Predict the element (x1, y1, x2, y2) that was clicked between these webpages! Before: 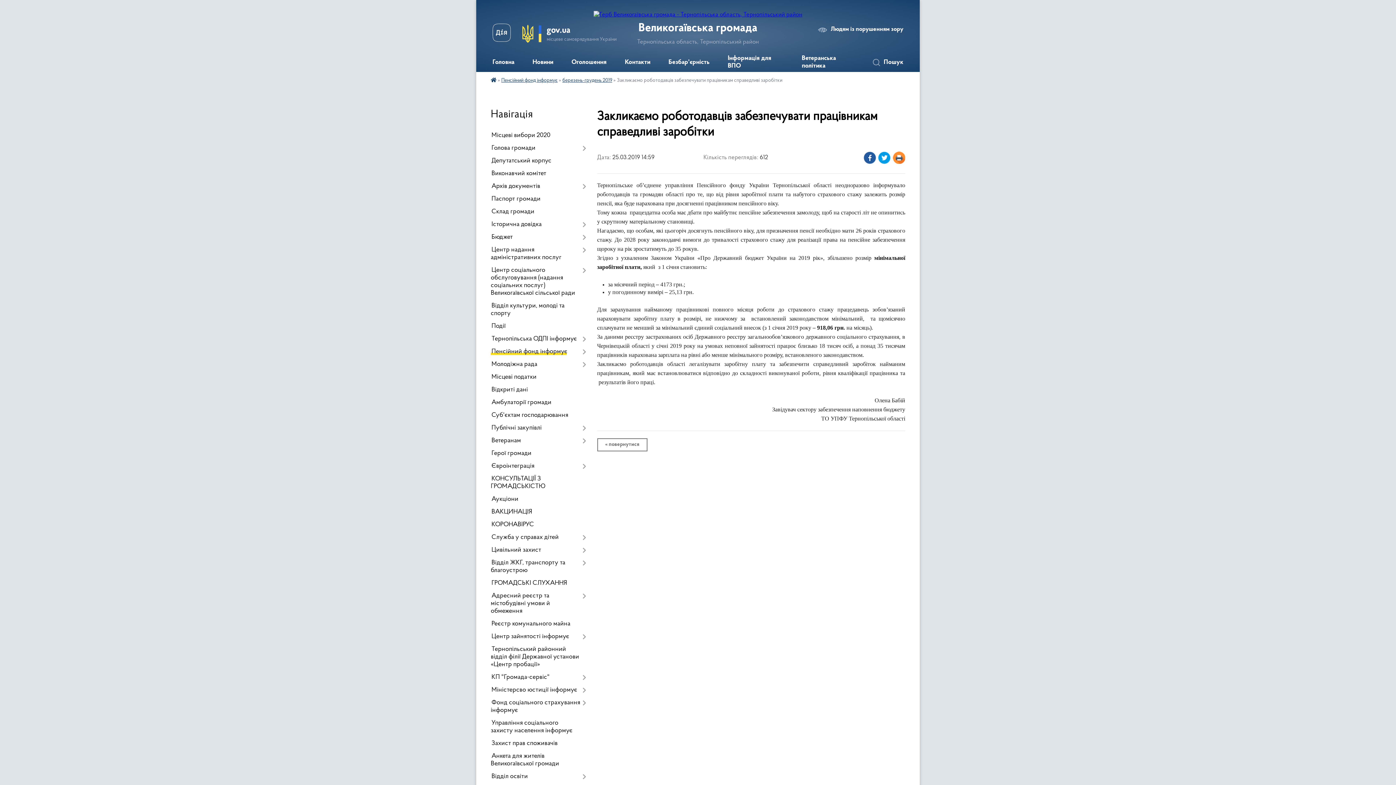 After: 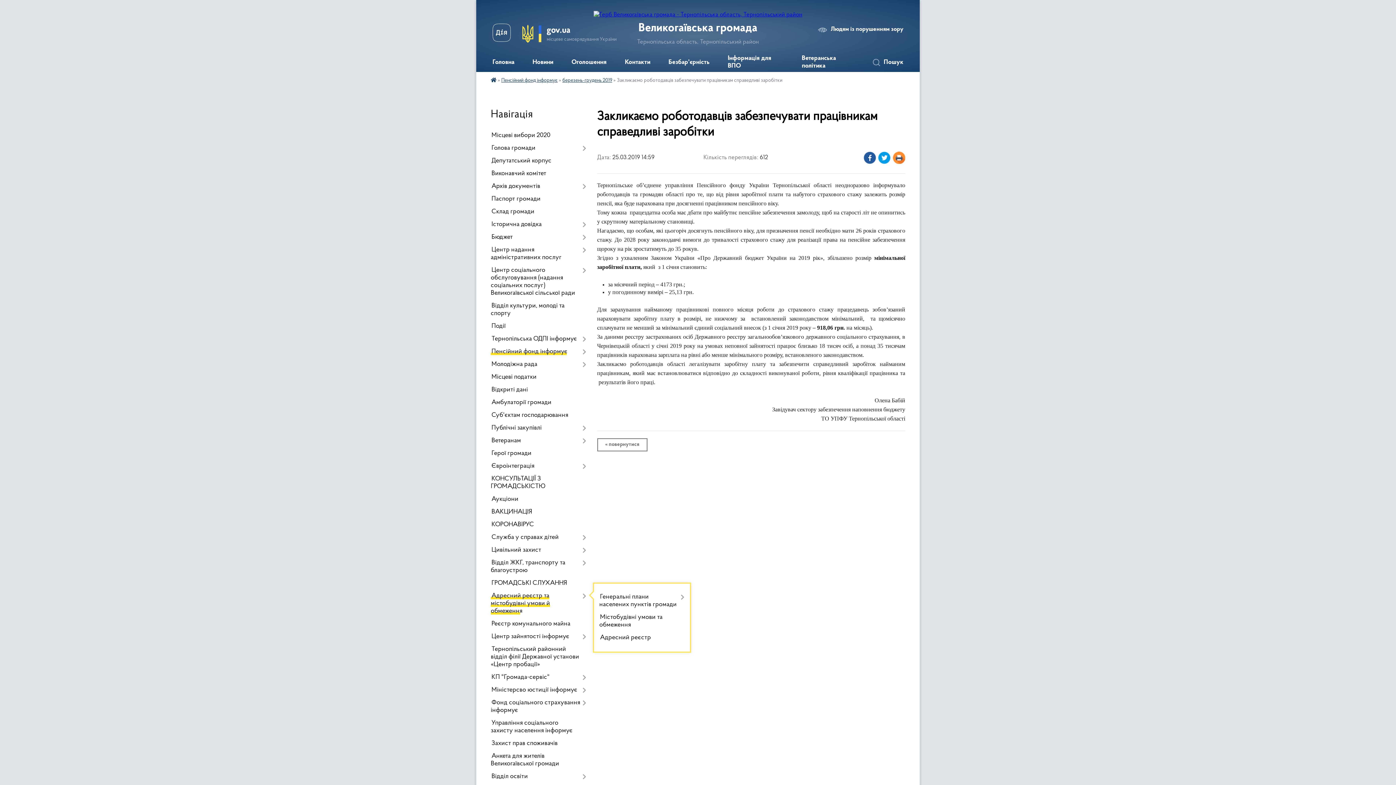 Action: bbox: (490, 590, 586, 618) label: Адресний реєстр та містобудівні умови й обмеження